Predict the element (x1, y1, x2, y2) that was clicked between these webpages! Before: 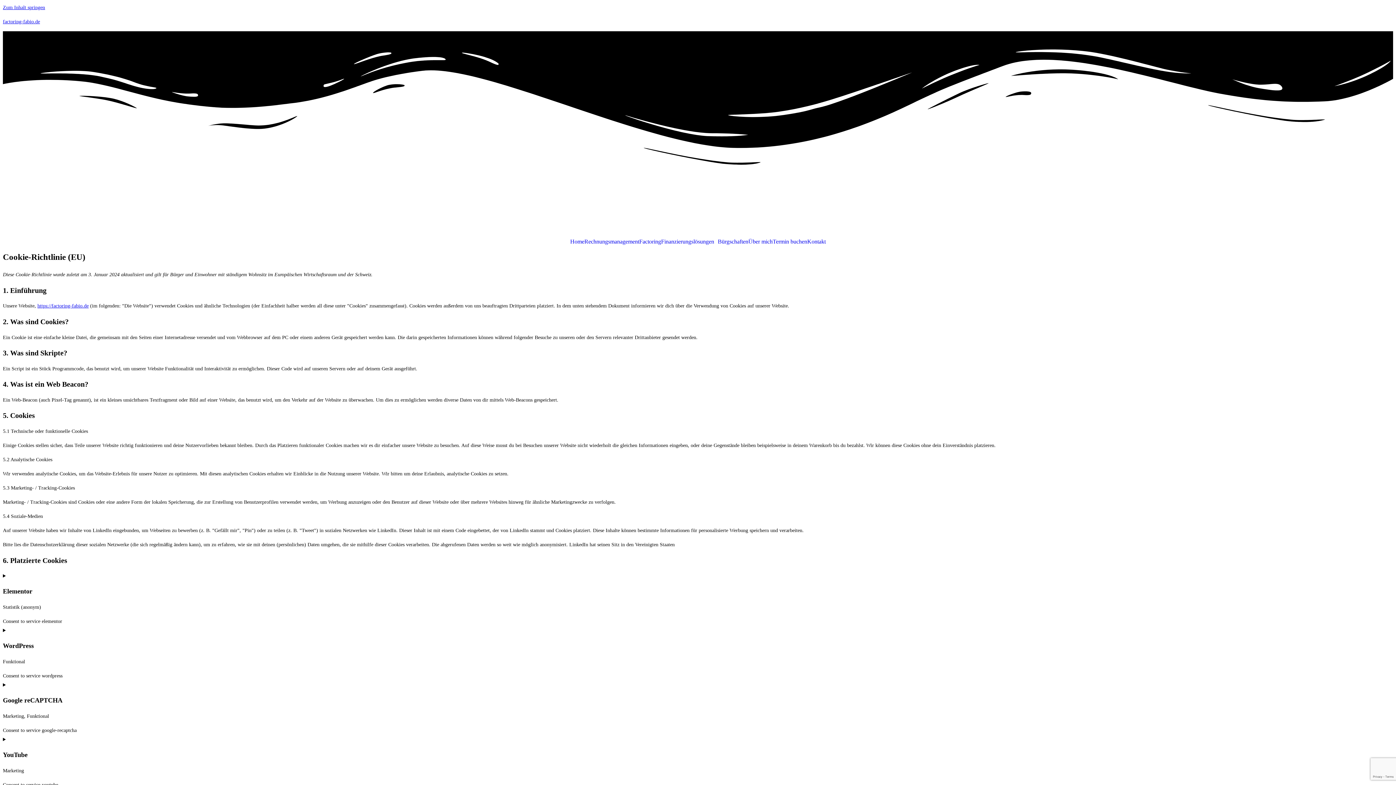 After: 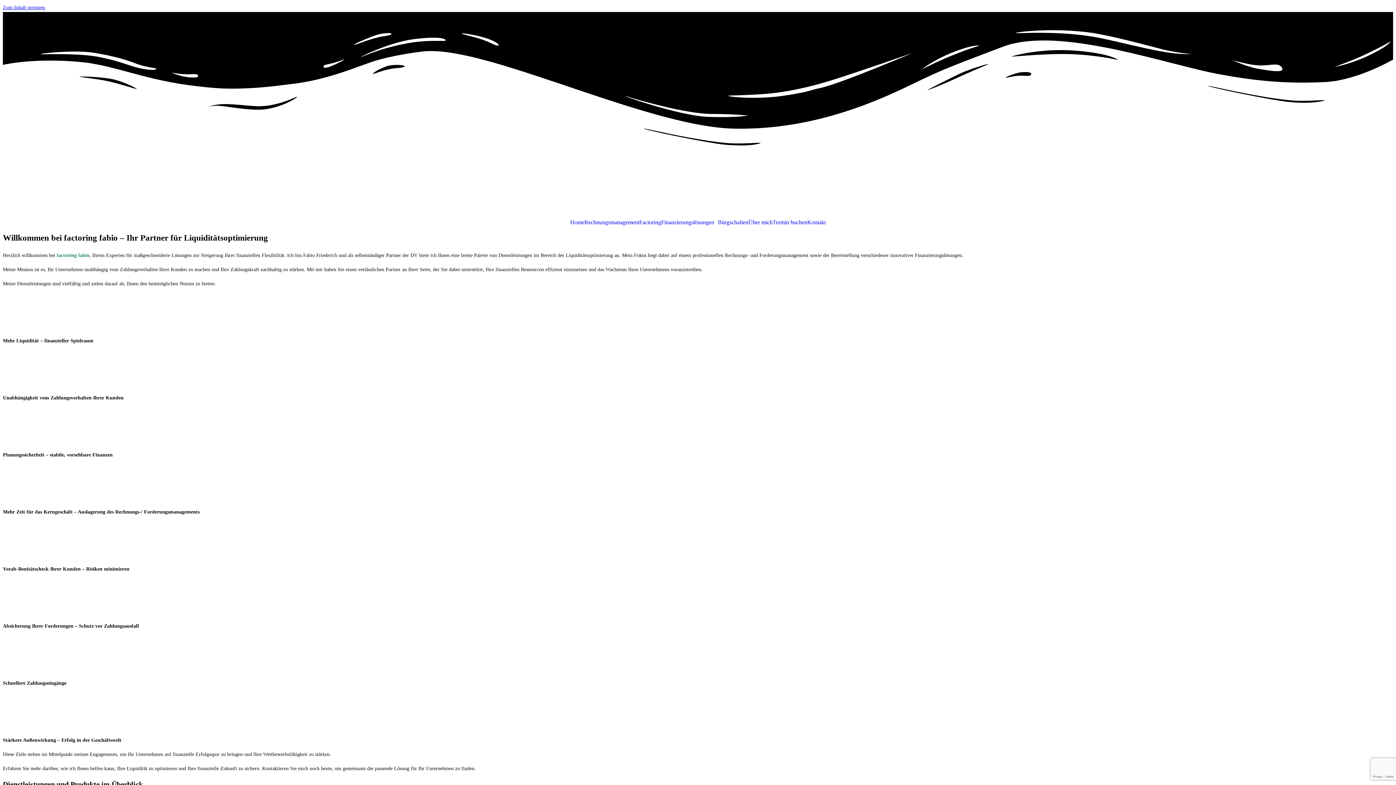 Action: label: https://factoring-fabio.de bbox: (37, 303, 88, 308)